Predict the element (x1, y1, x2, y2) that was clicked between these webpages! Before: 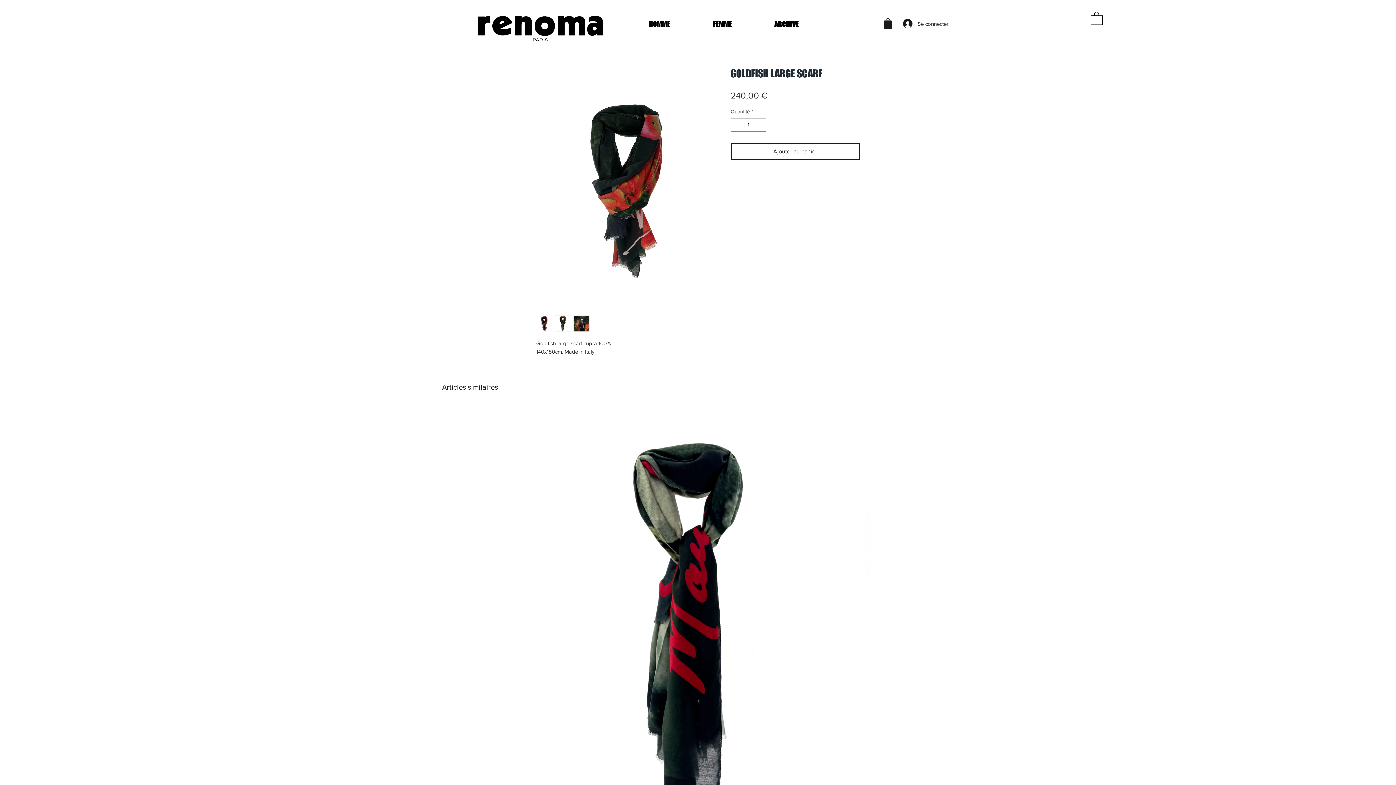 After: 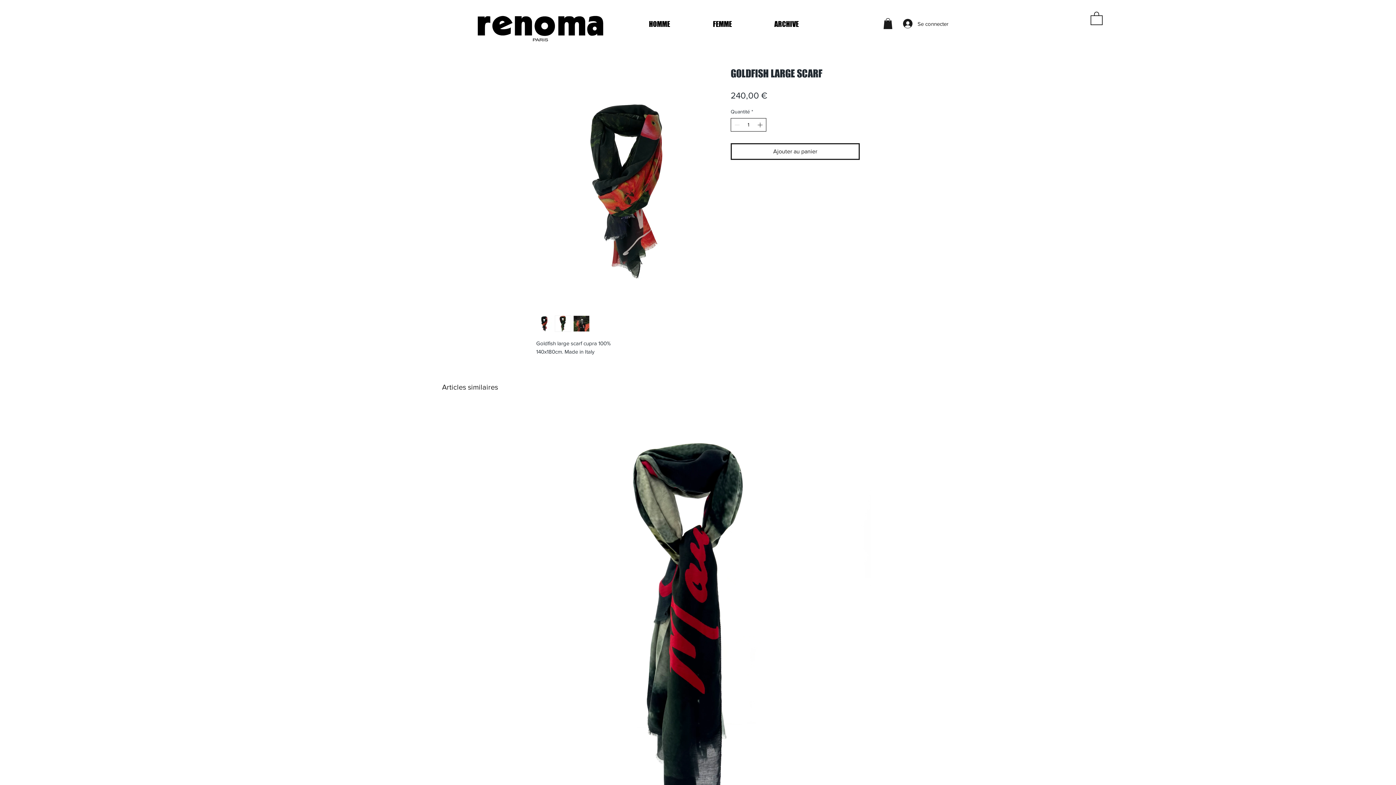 Action: label: Increment bbox: (756, 118, 765, 131)